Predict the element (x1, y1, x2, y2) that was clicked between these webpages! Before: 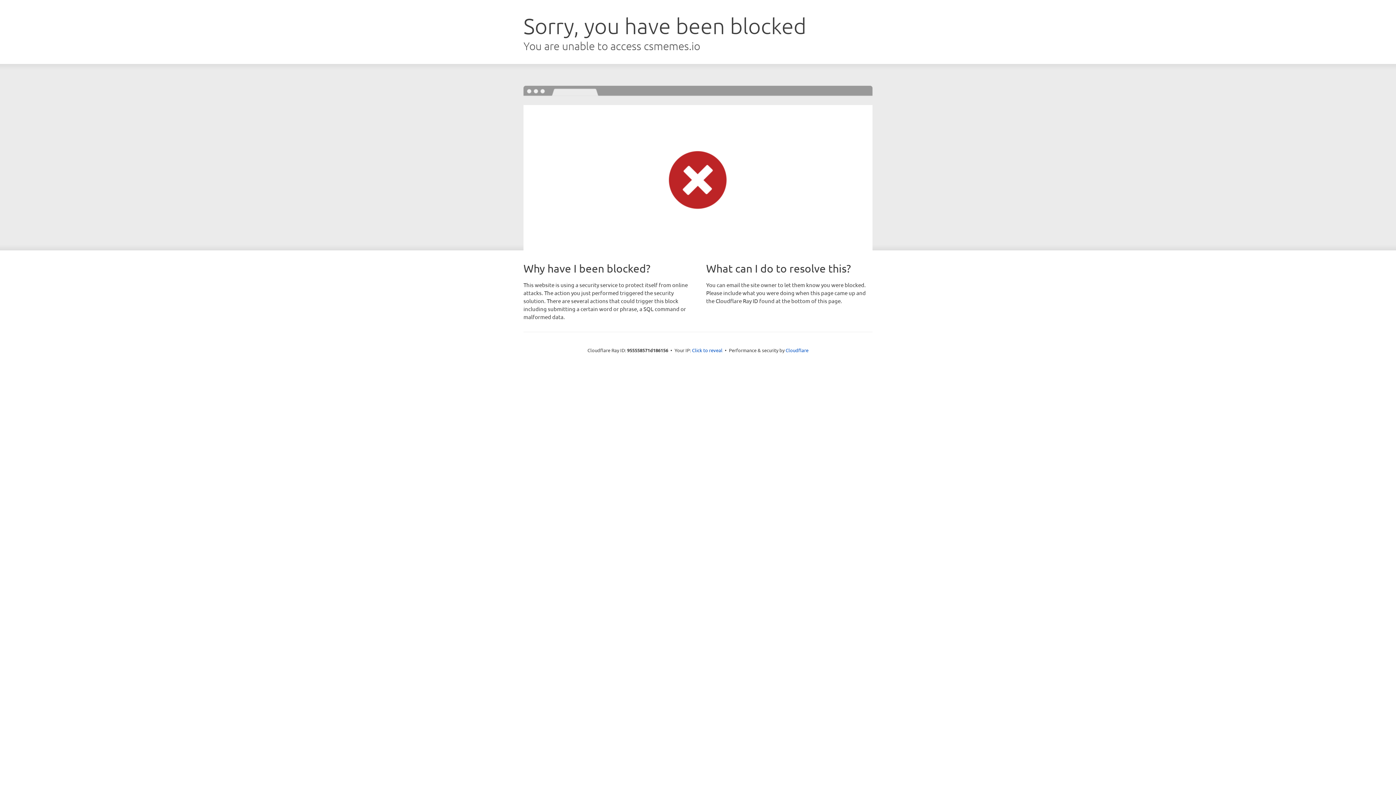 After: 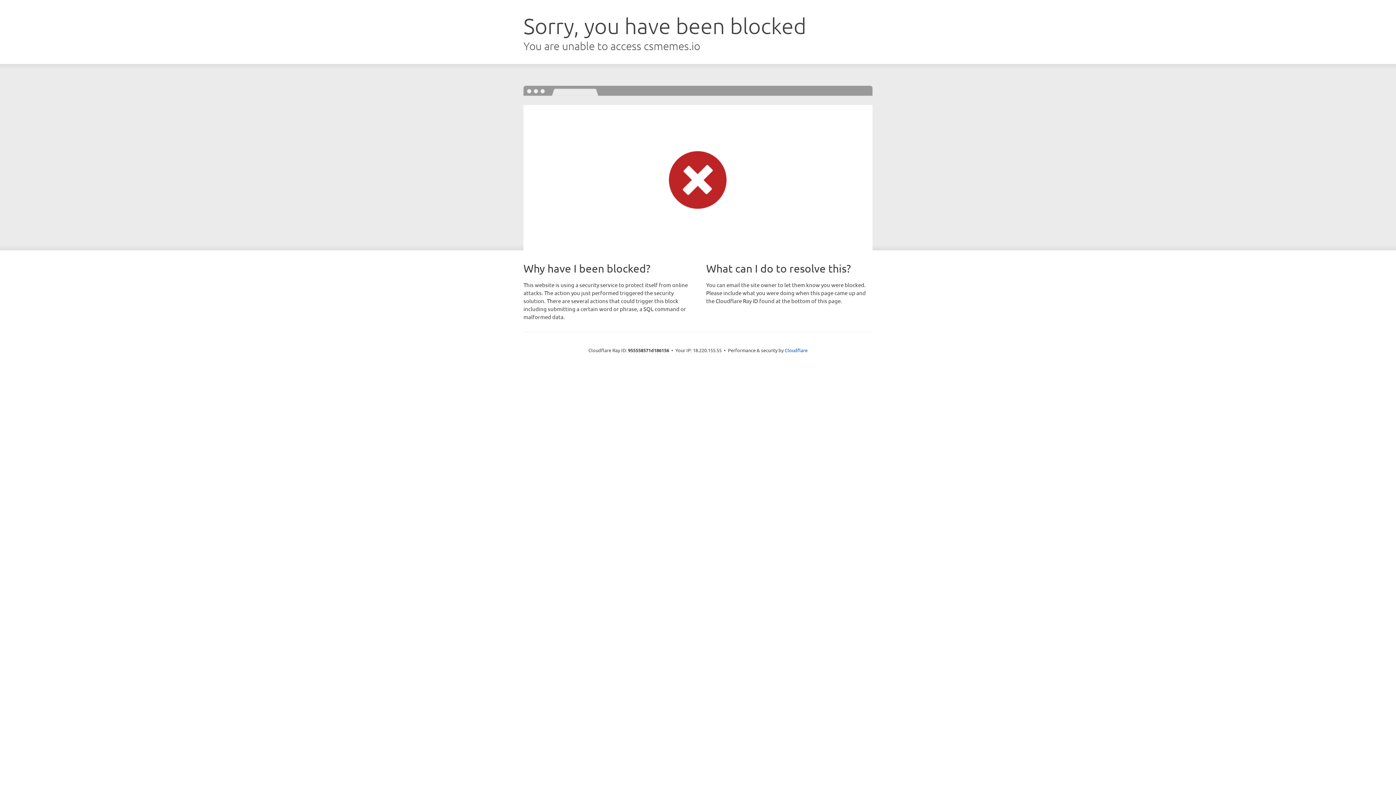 Action: bbox: (692, 346, 722, 353) label: Click to reveal